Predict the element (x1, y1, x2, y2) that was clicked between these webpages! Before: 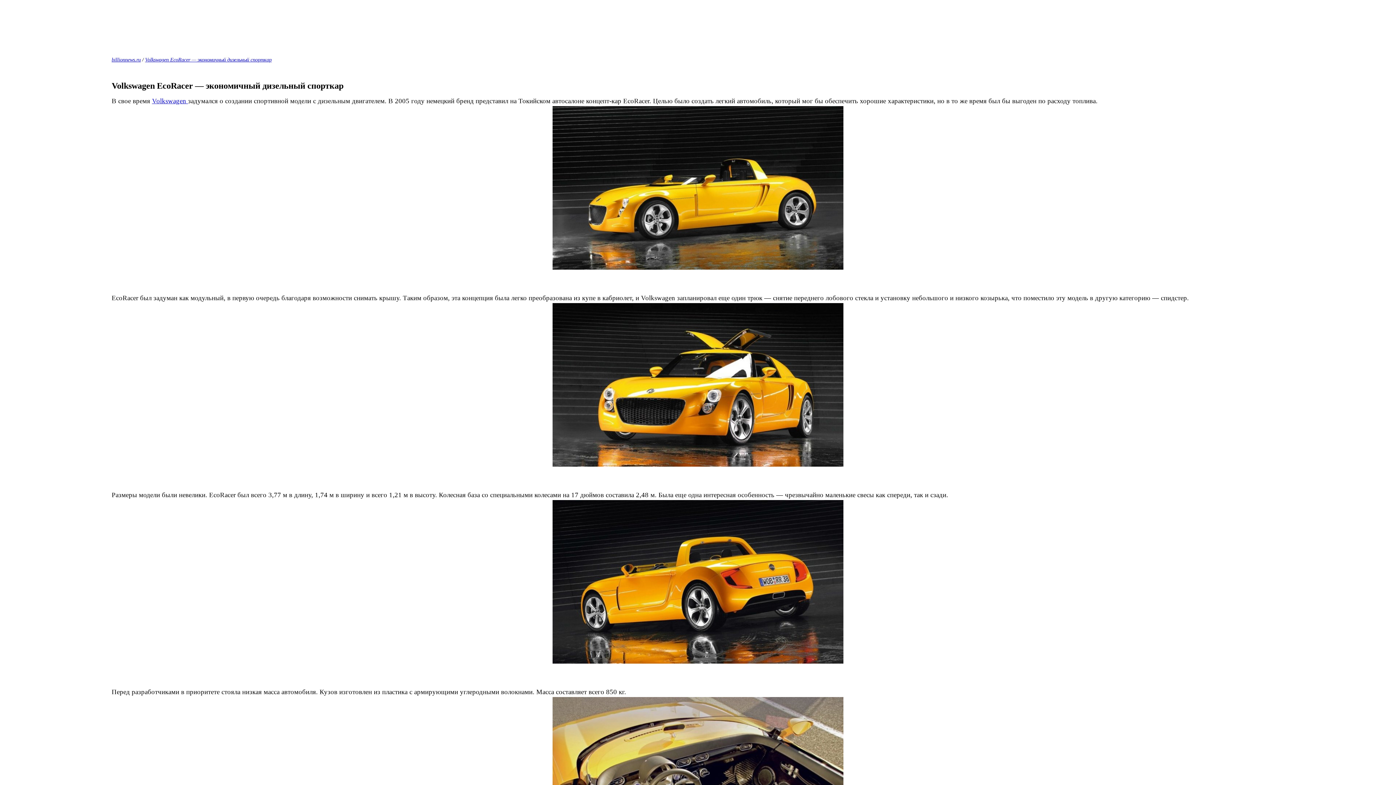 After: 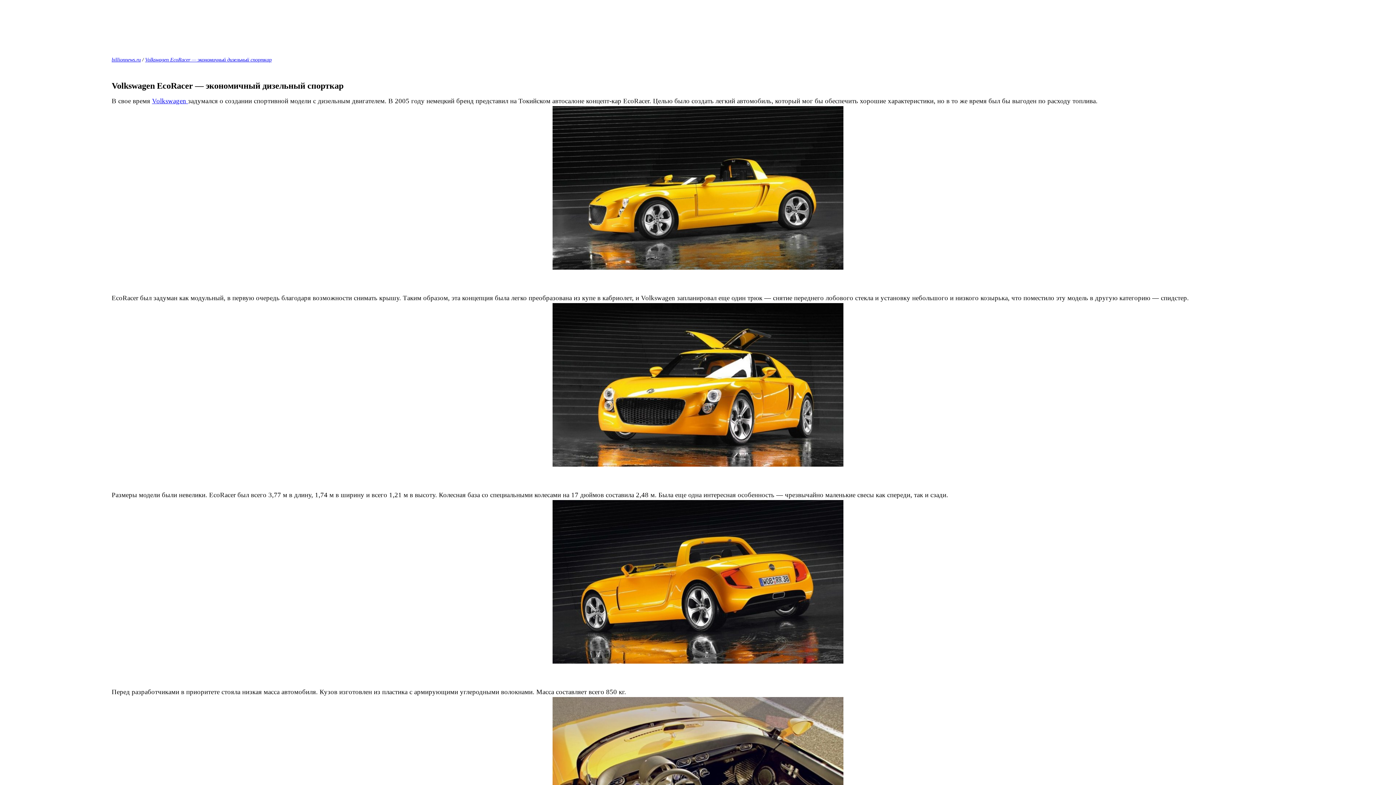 Action: bbox: (552, 460, 843, 468)